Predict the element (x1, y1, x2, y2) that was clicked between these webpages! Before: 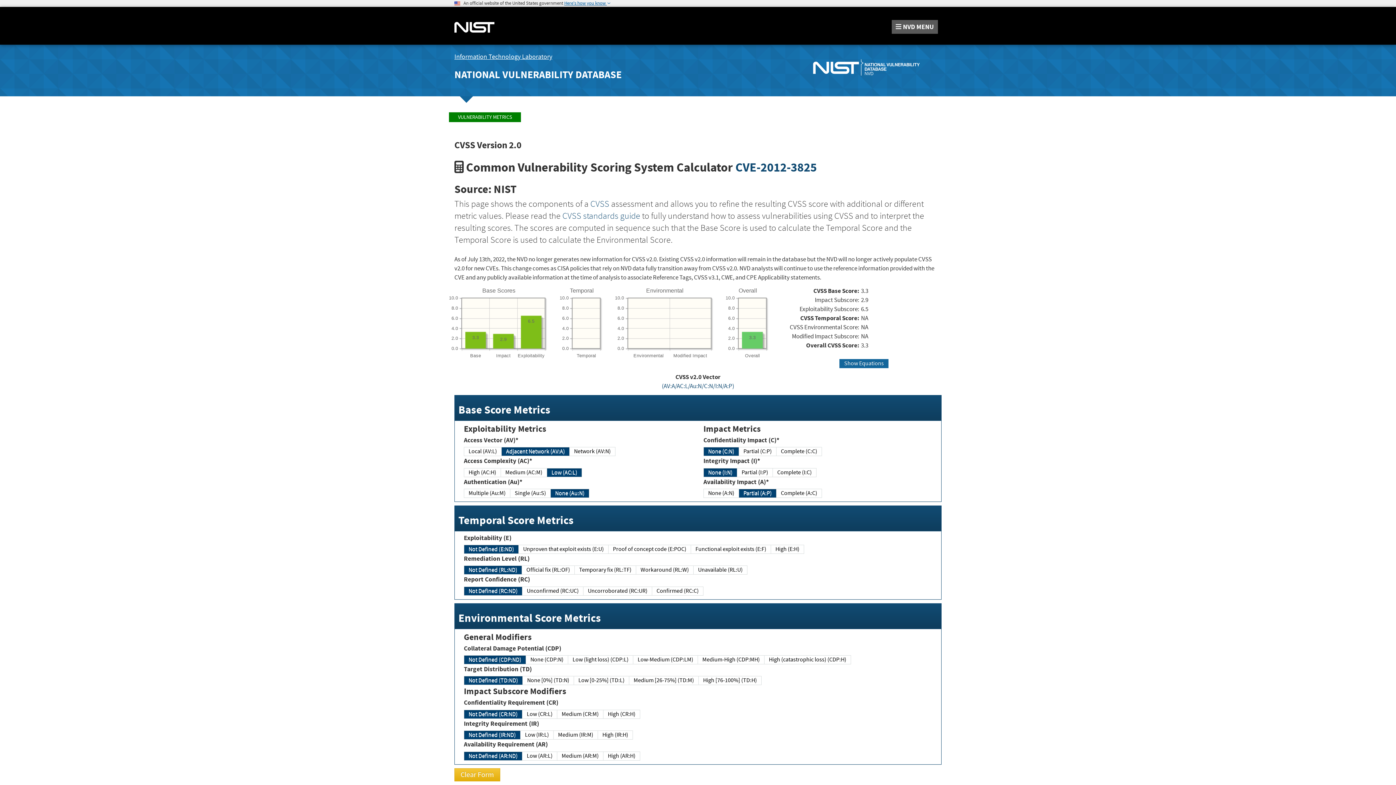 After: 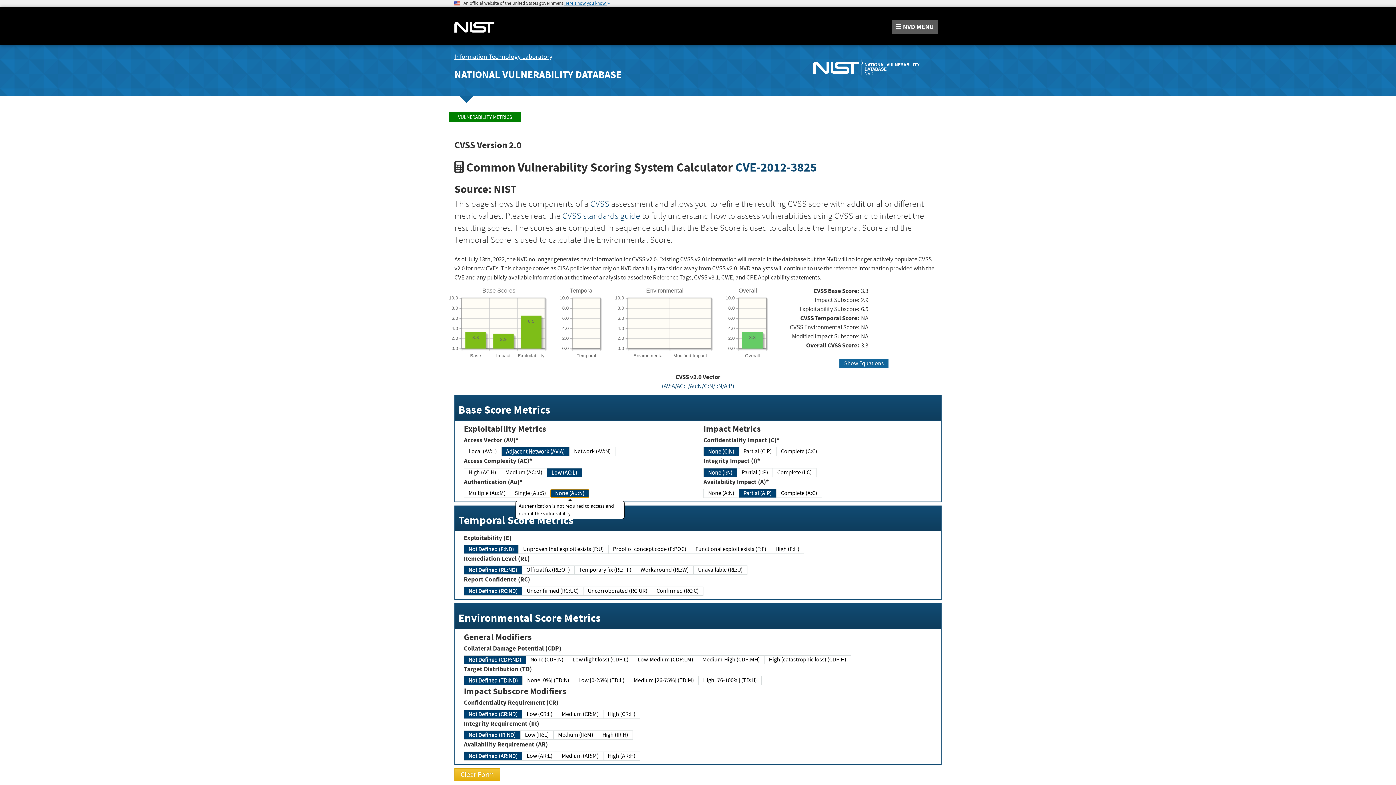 Action: label: None (Au:N) bbox: (550, 489, 589, 498)